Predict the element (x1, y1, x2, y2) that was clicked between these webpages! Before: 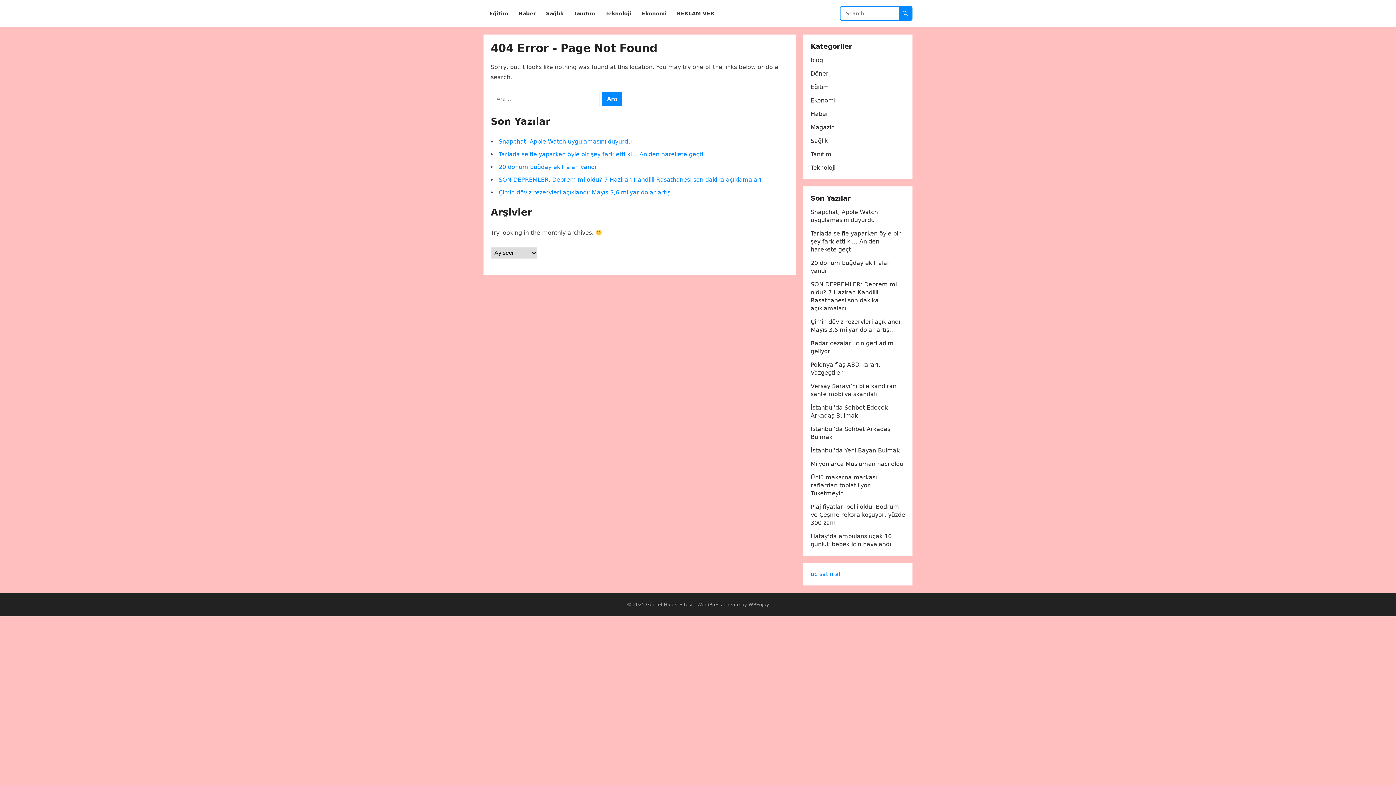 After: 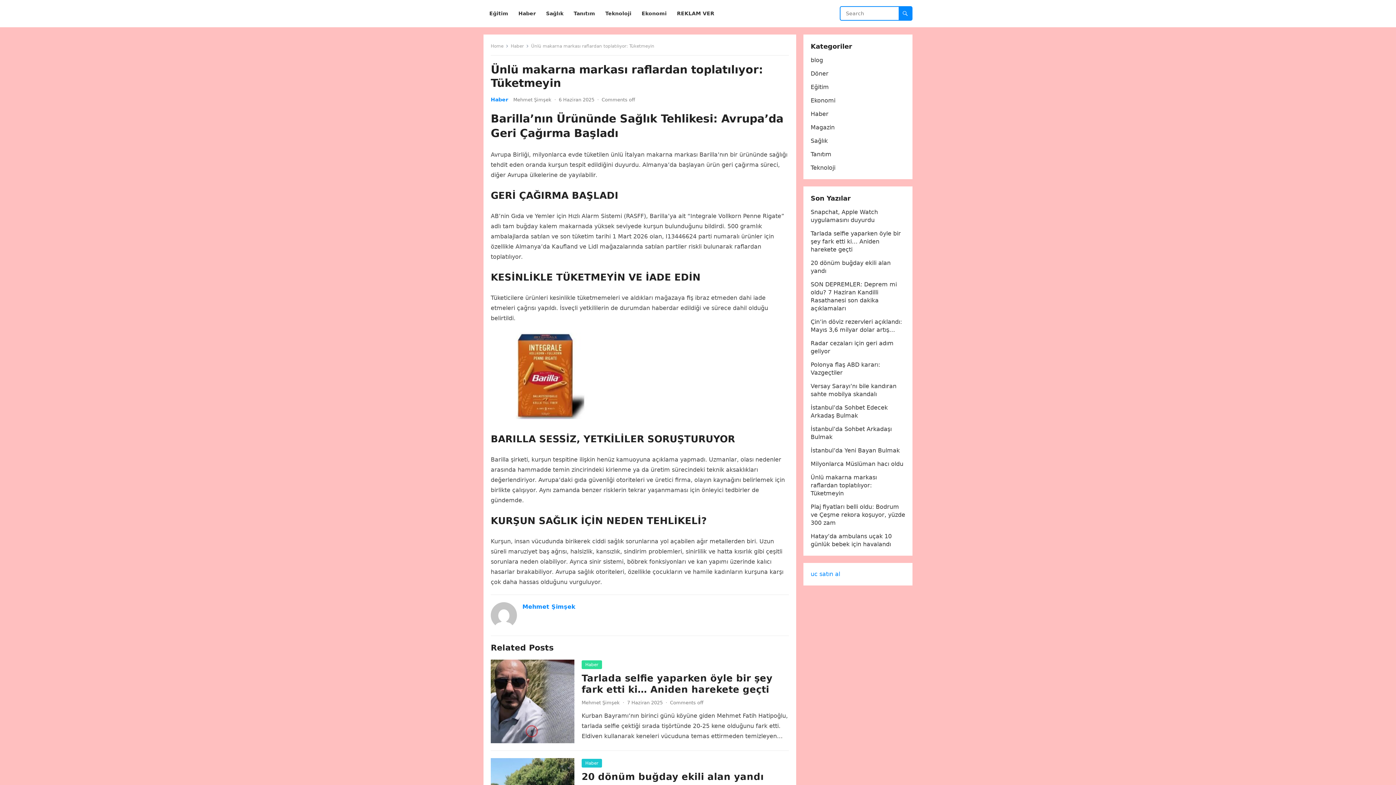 Action: bbox: (810, 474, 877, 497) label: Ünlü makarna markası raflardan toplatılıyor: Tüketmeyin